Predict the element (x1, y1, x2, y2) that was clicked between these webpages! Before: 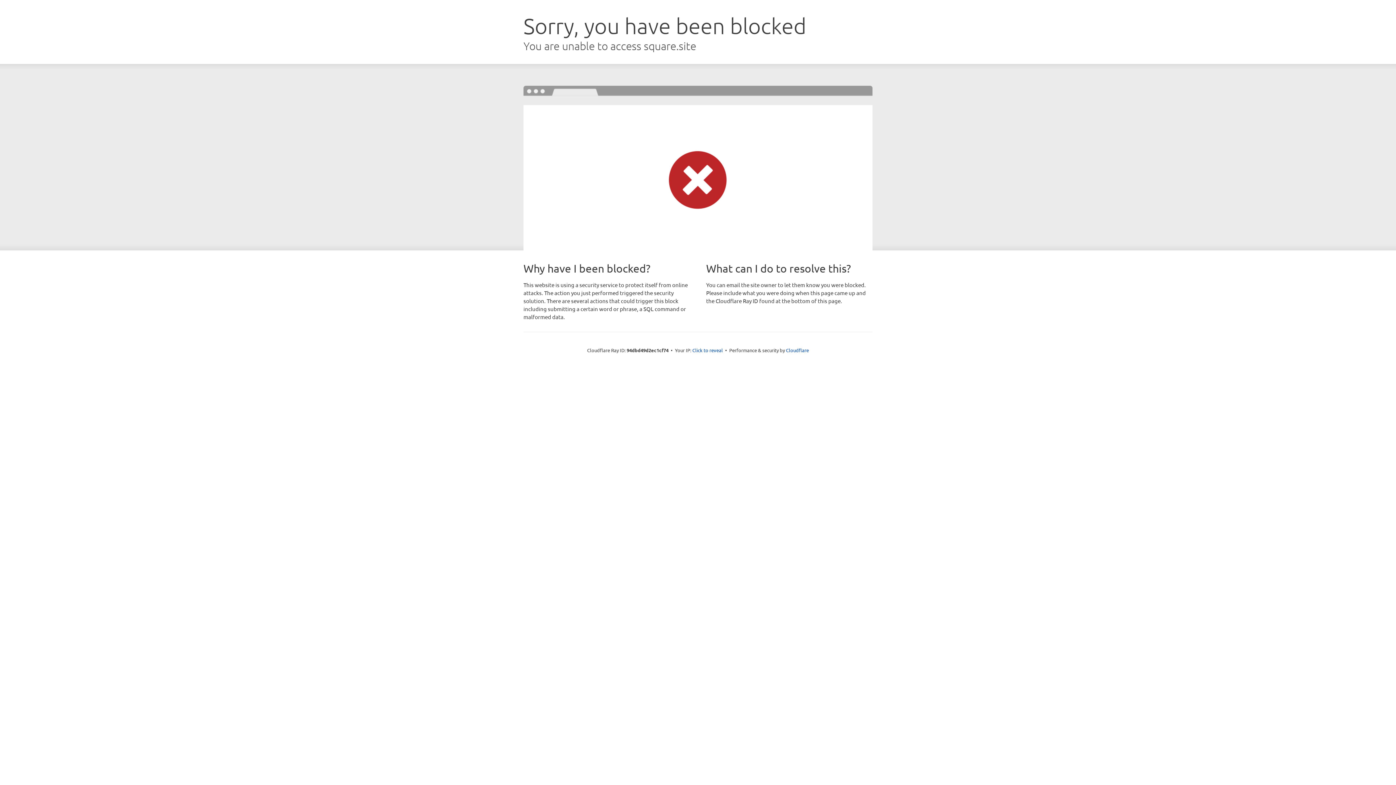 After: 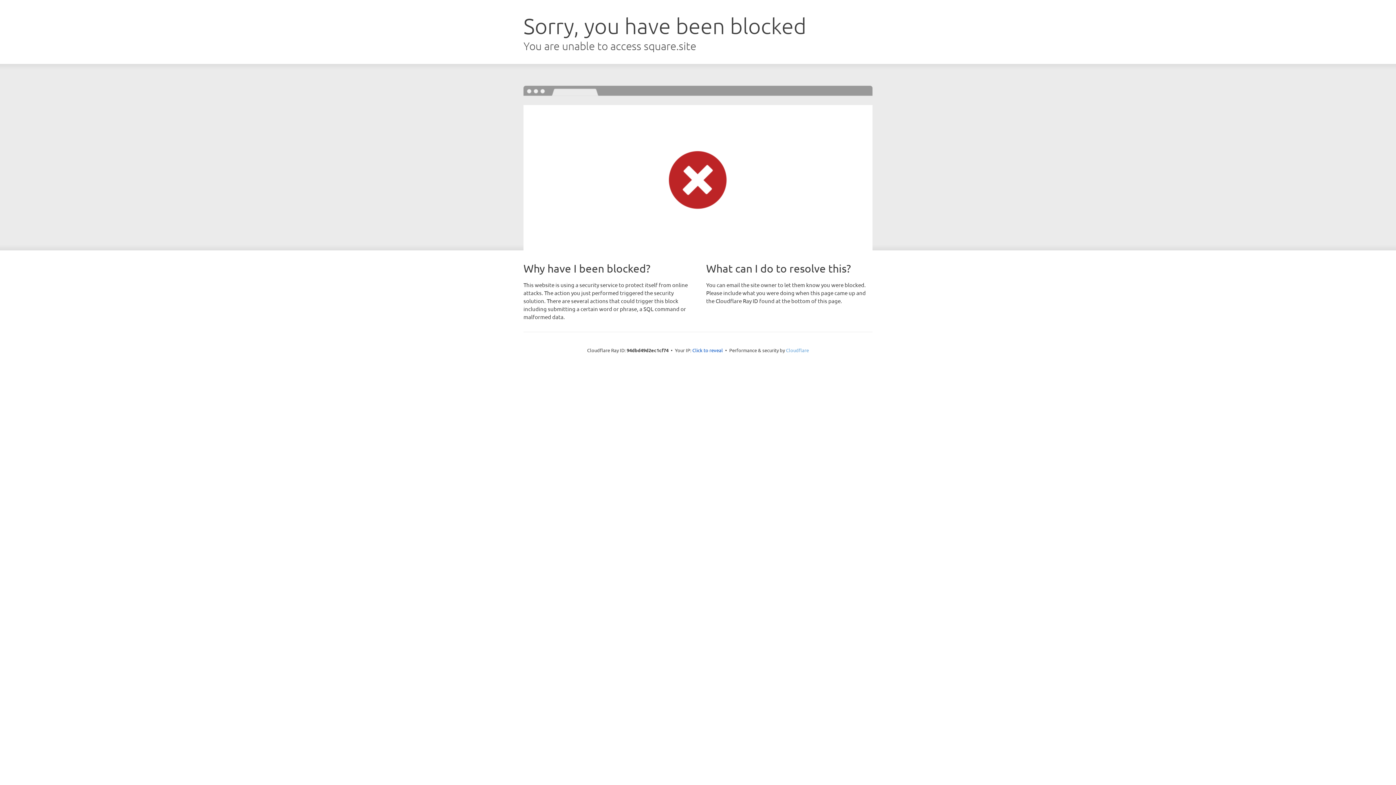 Action: bbox: (786, 347, 809, 353) label: Cloudflare